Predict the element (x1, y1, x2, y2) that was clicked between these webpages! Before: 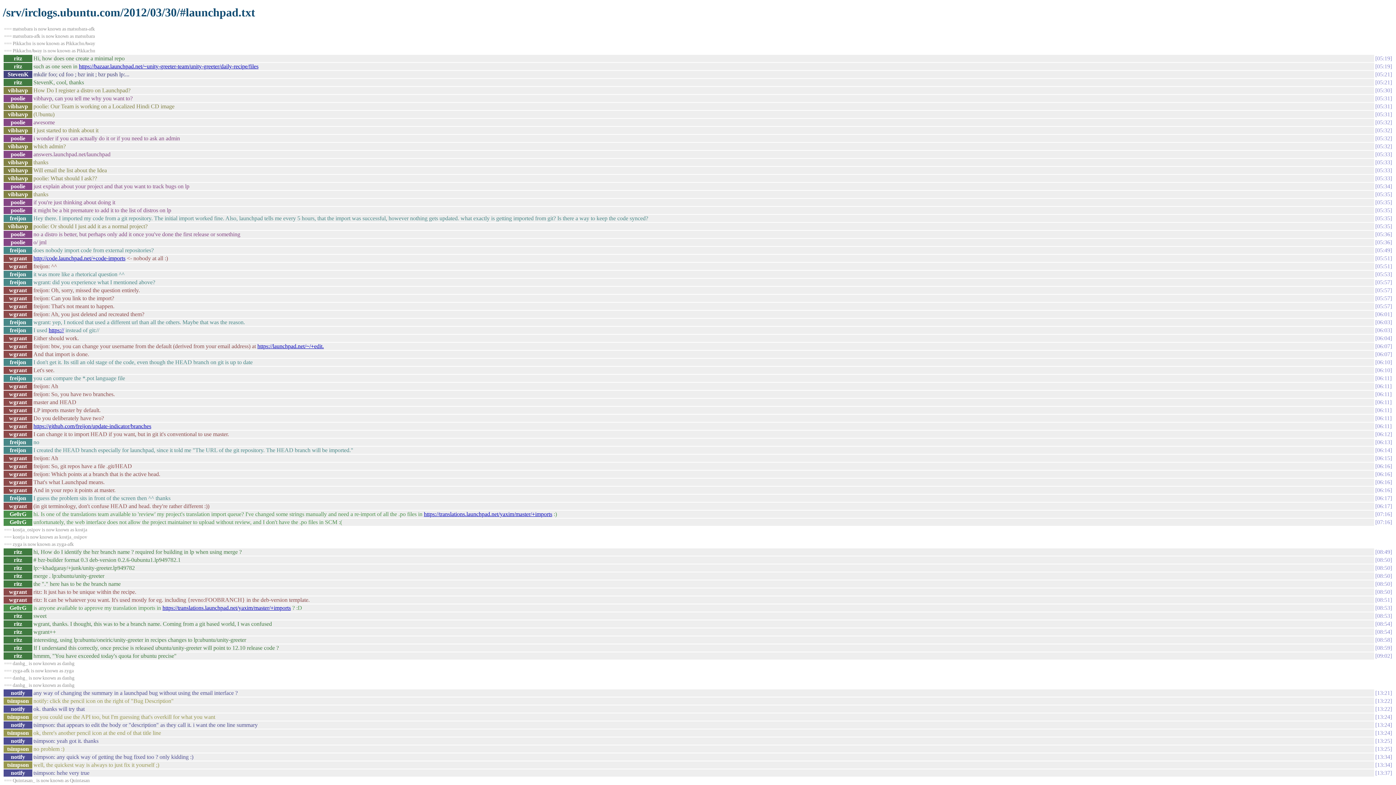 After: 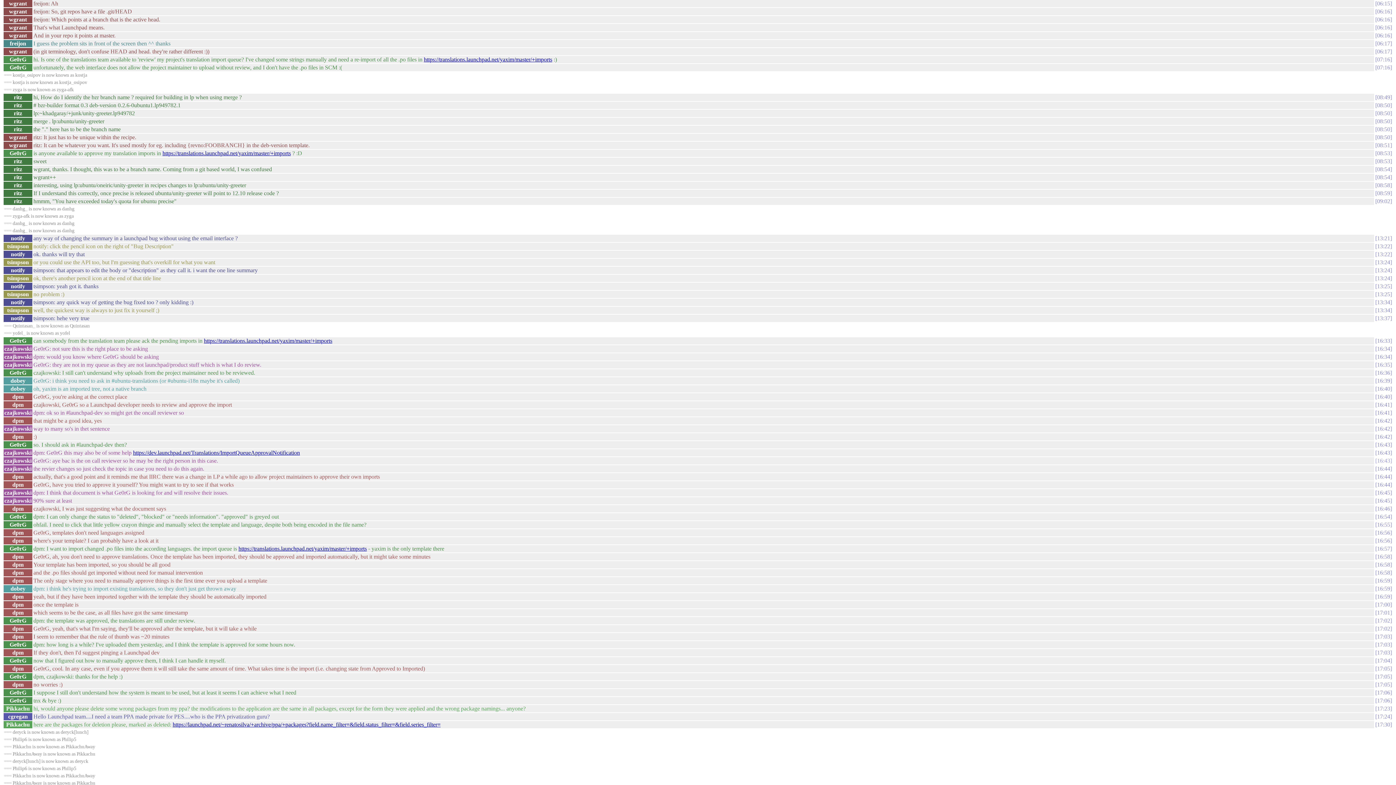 Action: label: 06:15 bbox: (1375, 455, 1392, 461)